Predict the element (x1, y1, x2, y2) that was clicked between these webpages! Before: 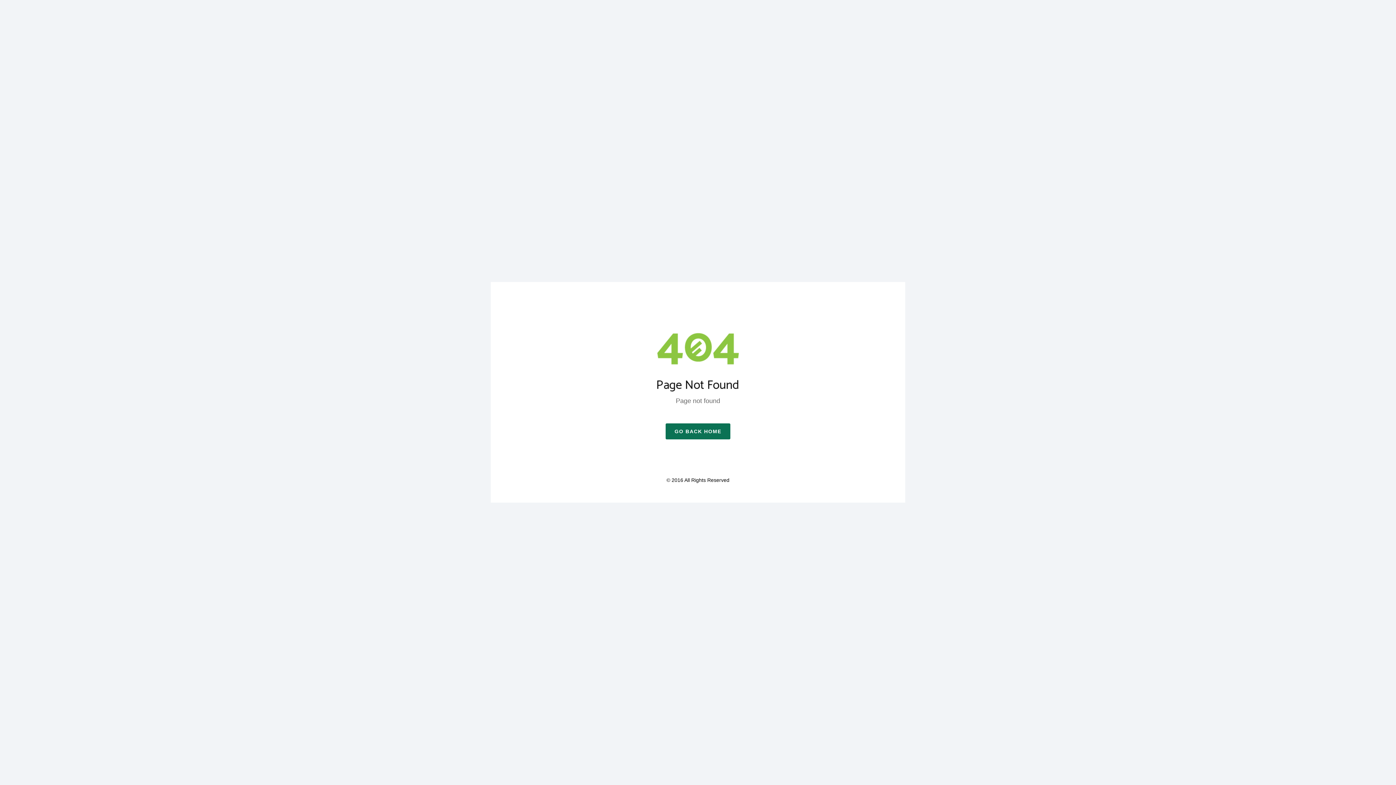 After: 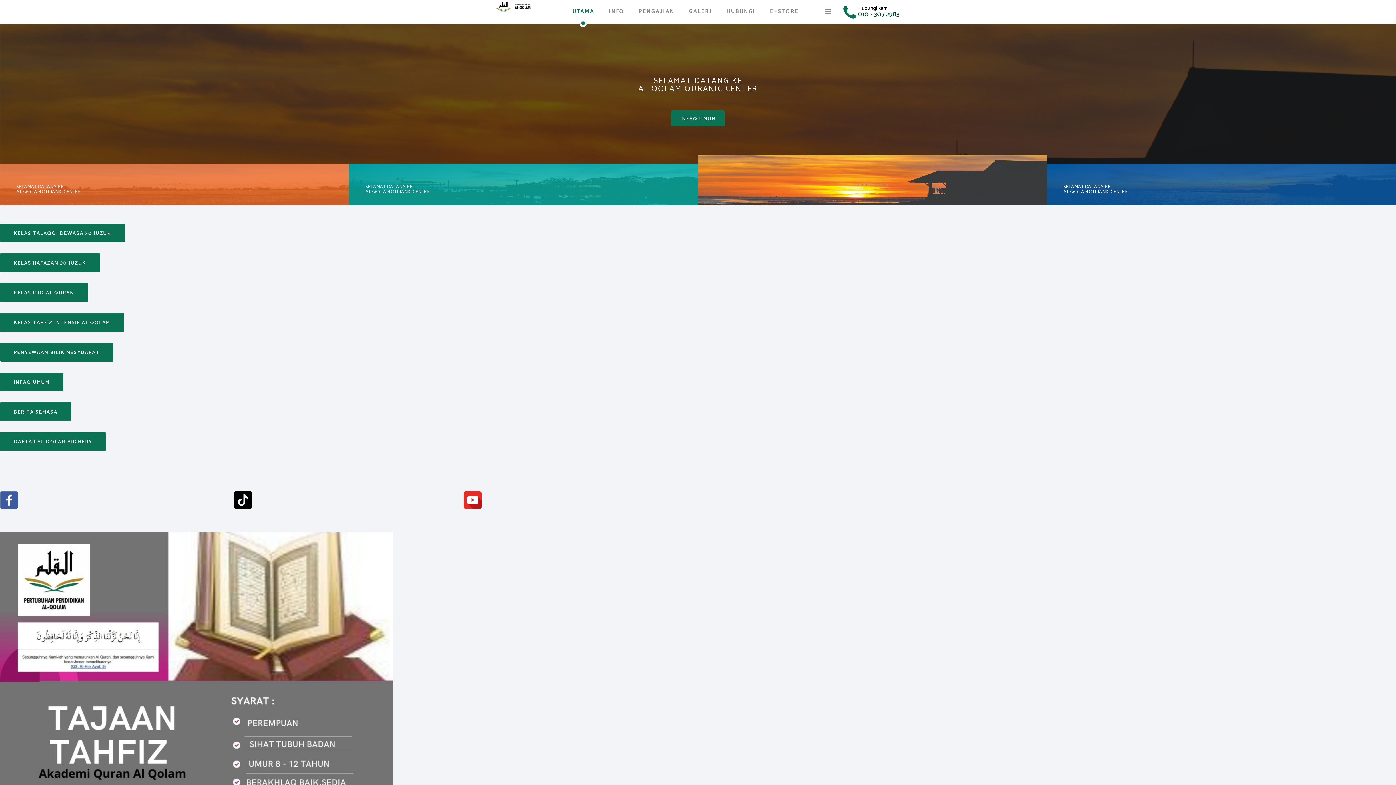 Action: label: GO BACK HOME bbox: (665, 423, 730, 439)